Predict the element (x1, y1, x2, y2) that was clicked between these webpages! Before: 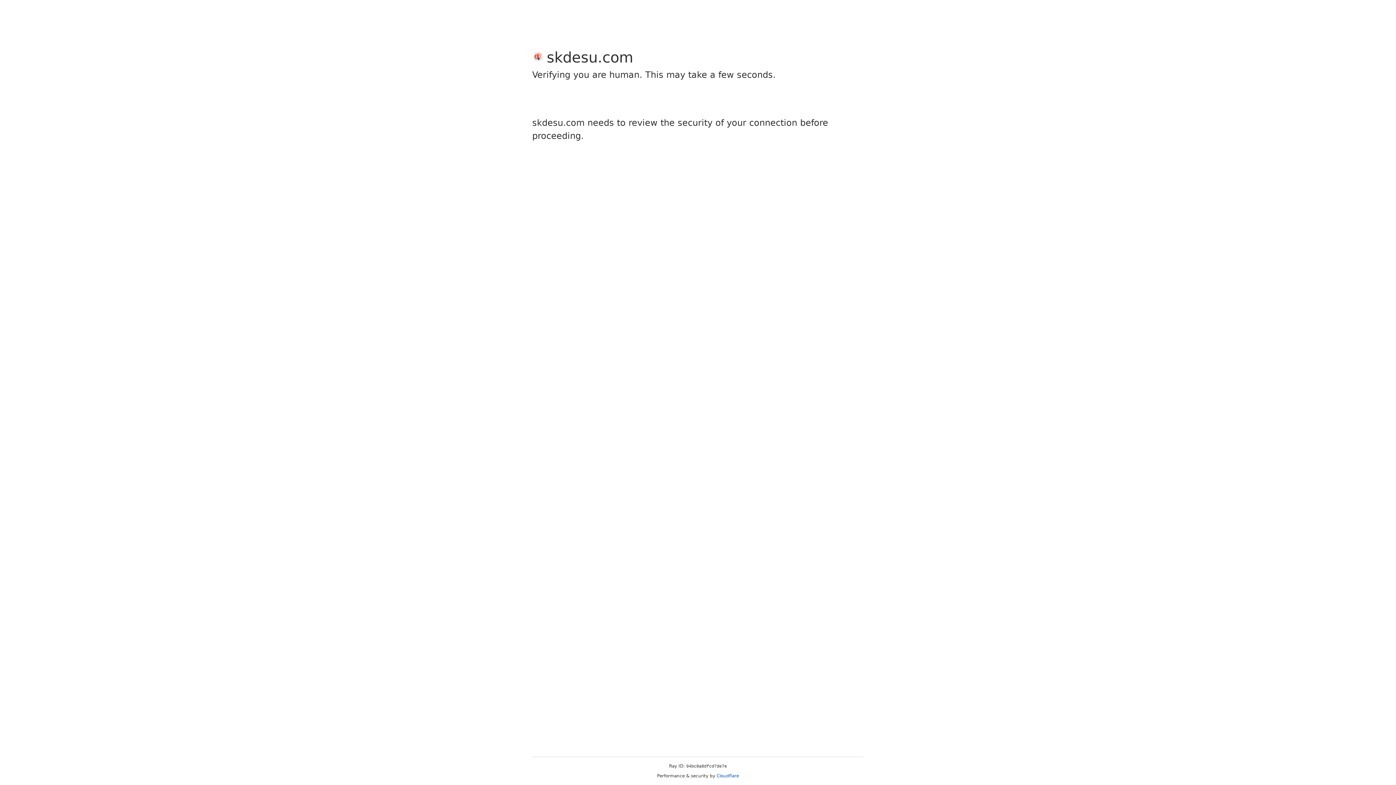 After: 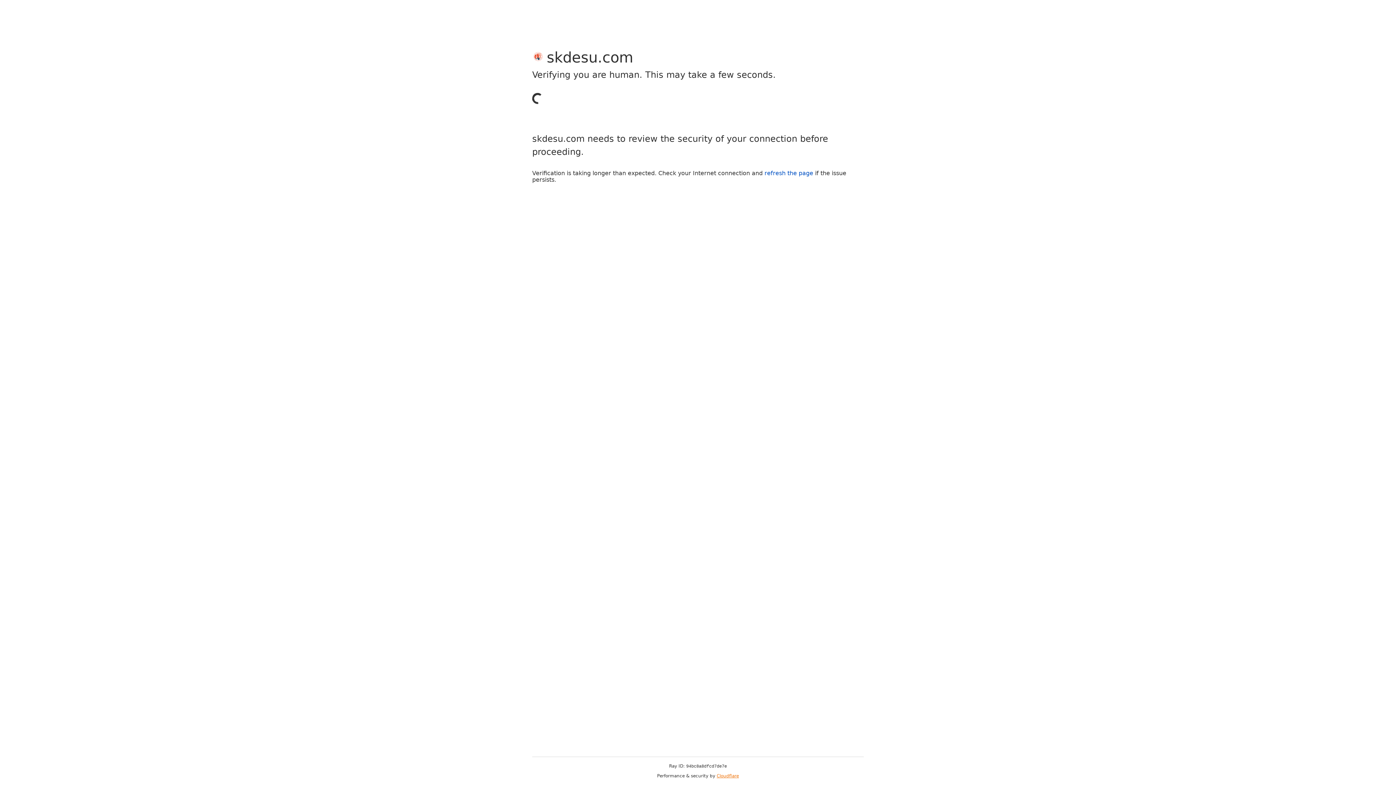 Action: label: Cloudflare bbox: (716, 773, 739, 778)